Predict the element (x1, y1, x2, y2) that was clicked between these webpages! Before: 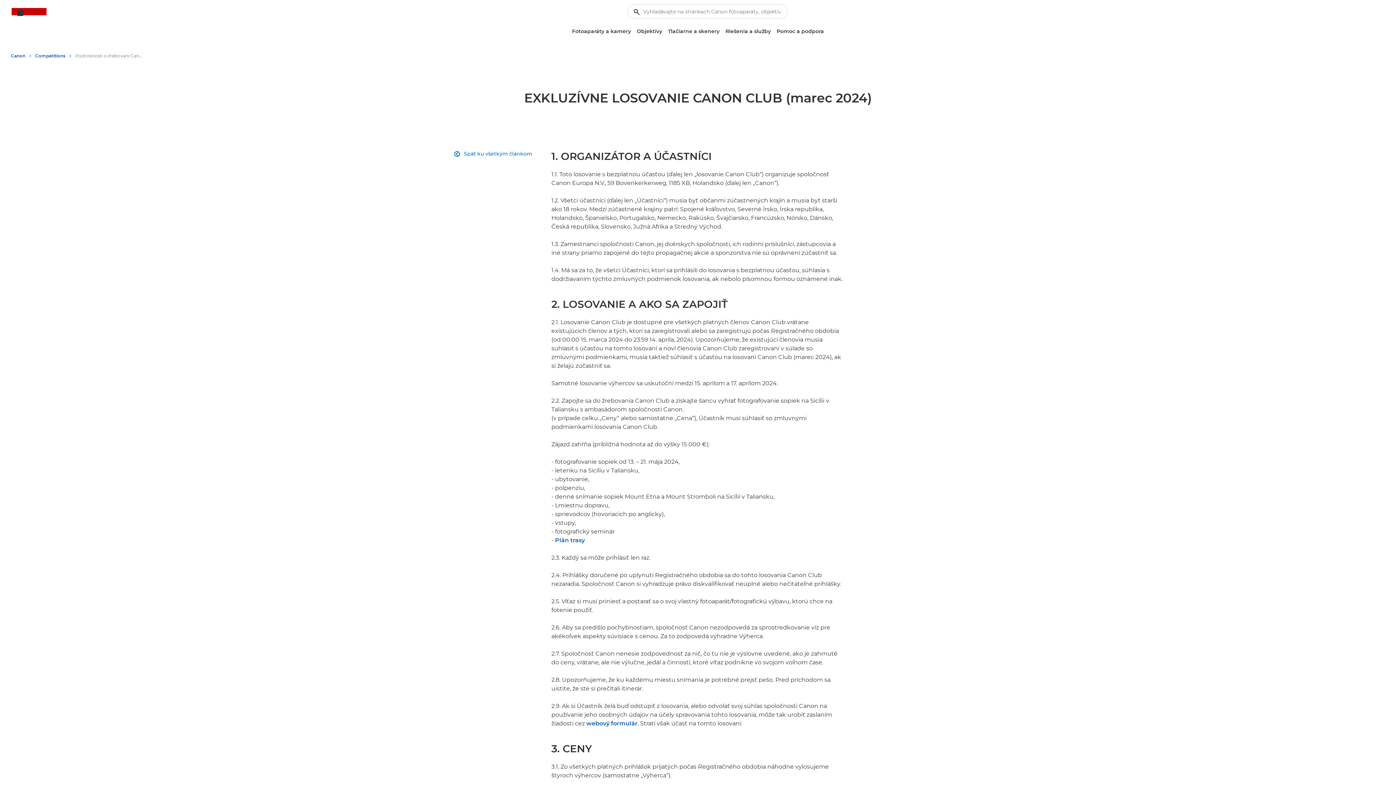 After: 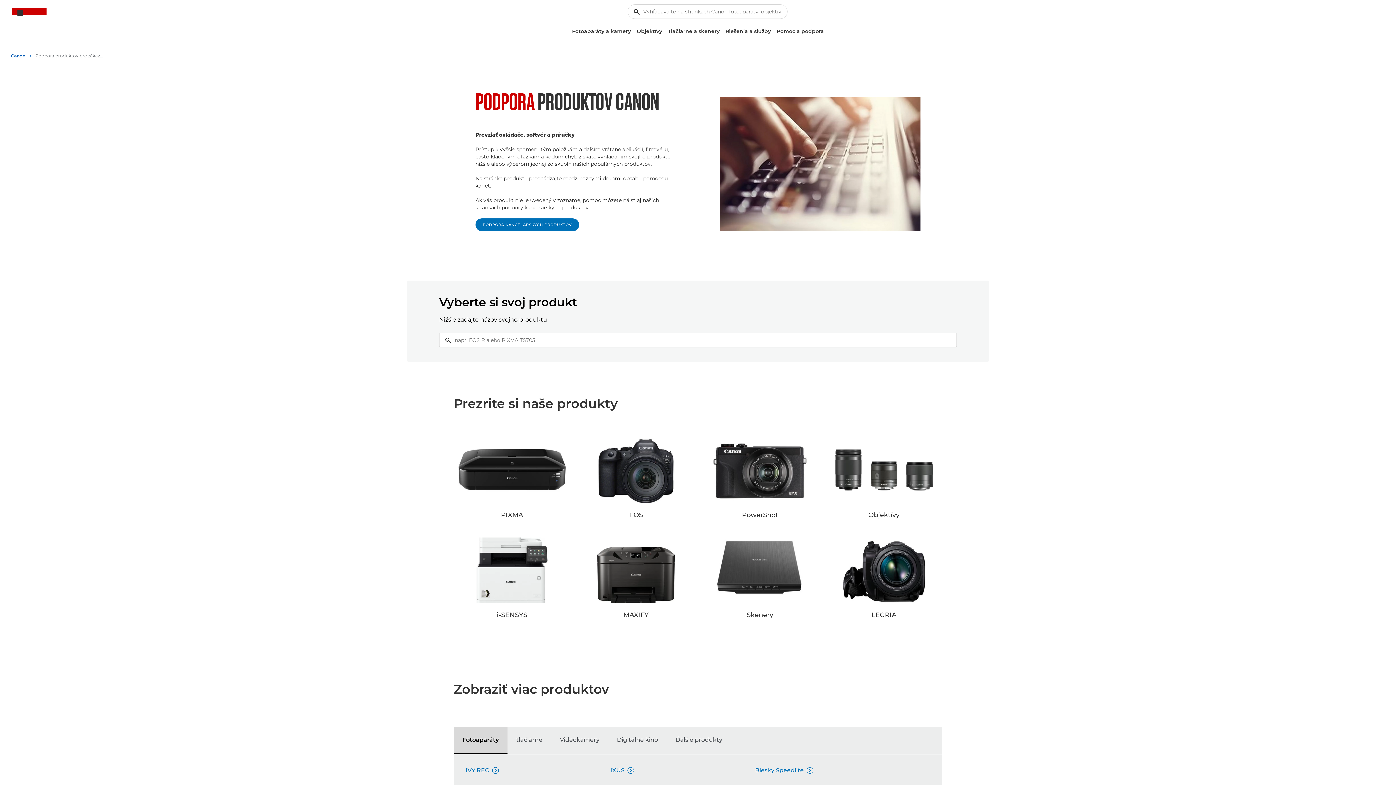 Action: label: Pomoc a podpora bbox: (774, 25, 827, 37)